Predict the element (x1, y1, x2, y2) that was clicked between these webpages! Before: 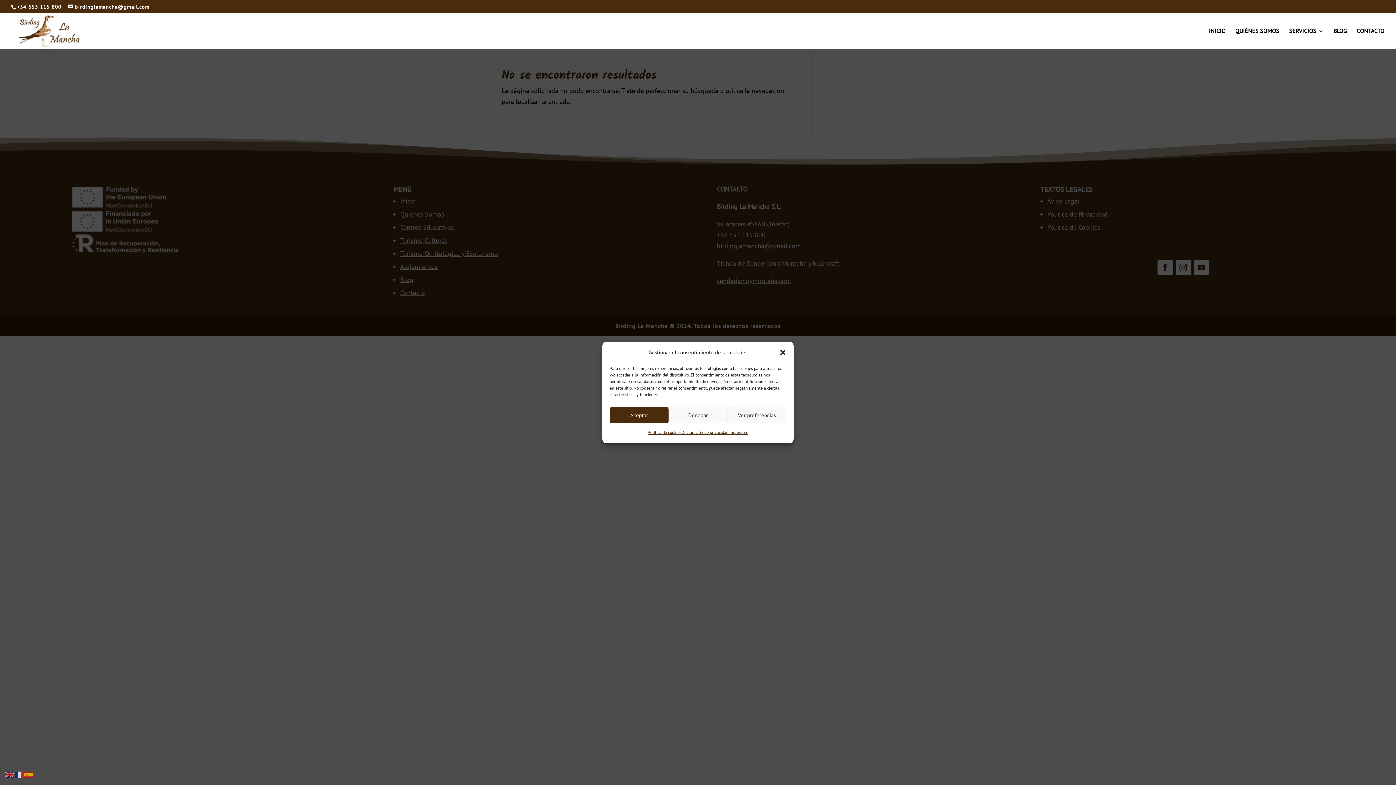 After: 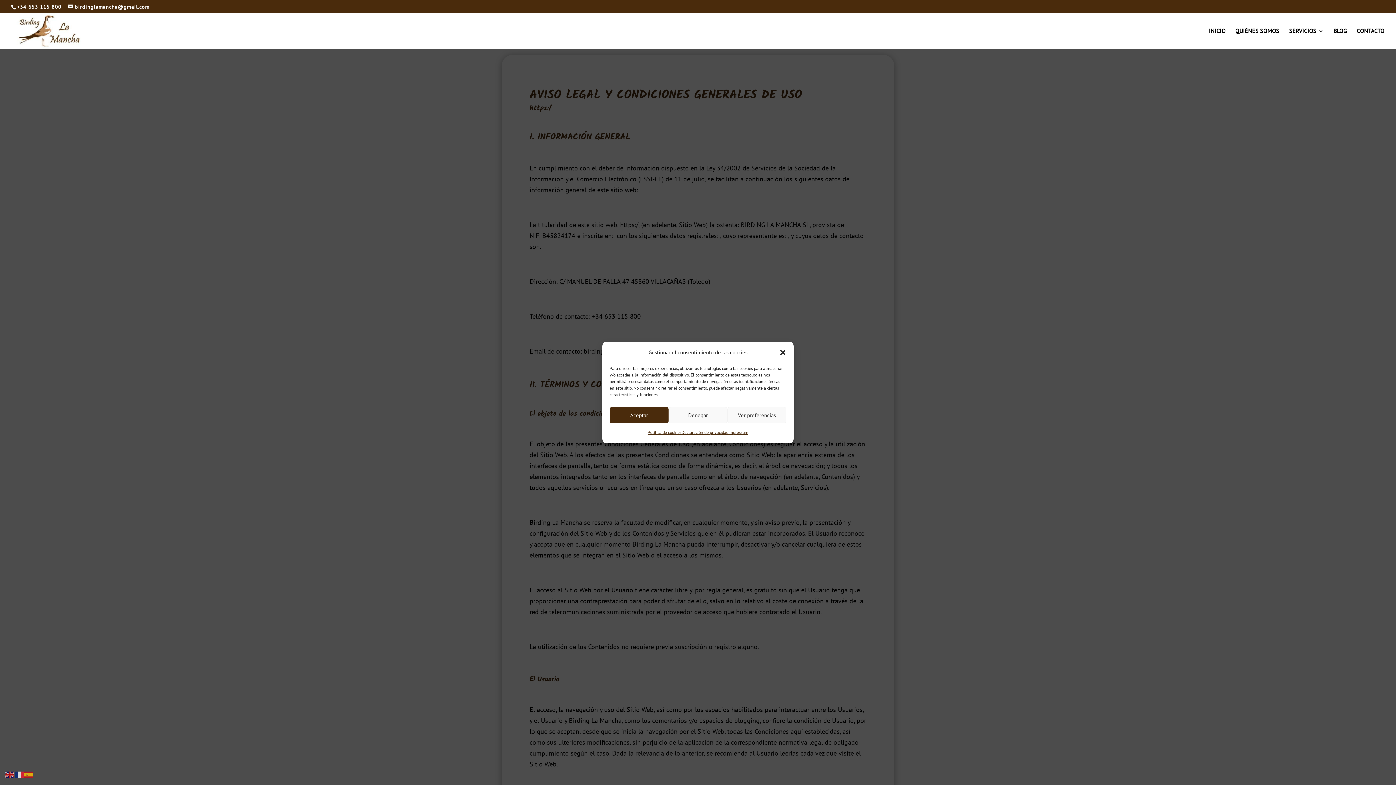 Action: label: Impressum bbox: (728, 427, 748, 438)